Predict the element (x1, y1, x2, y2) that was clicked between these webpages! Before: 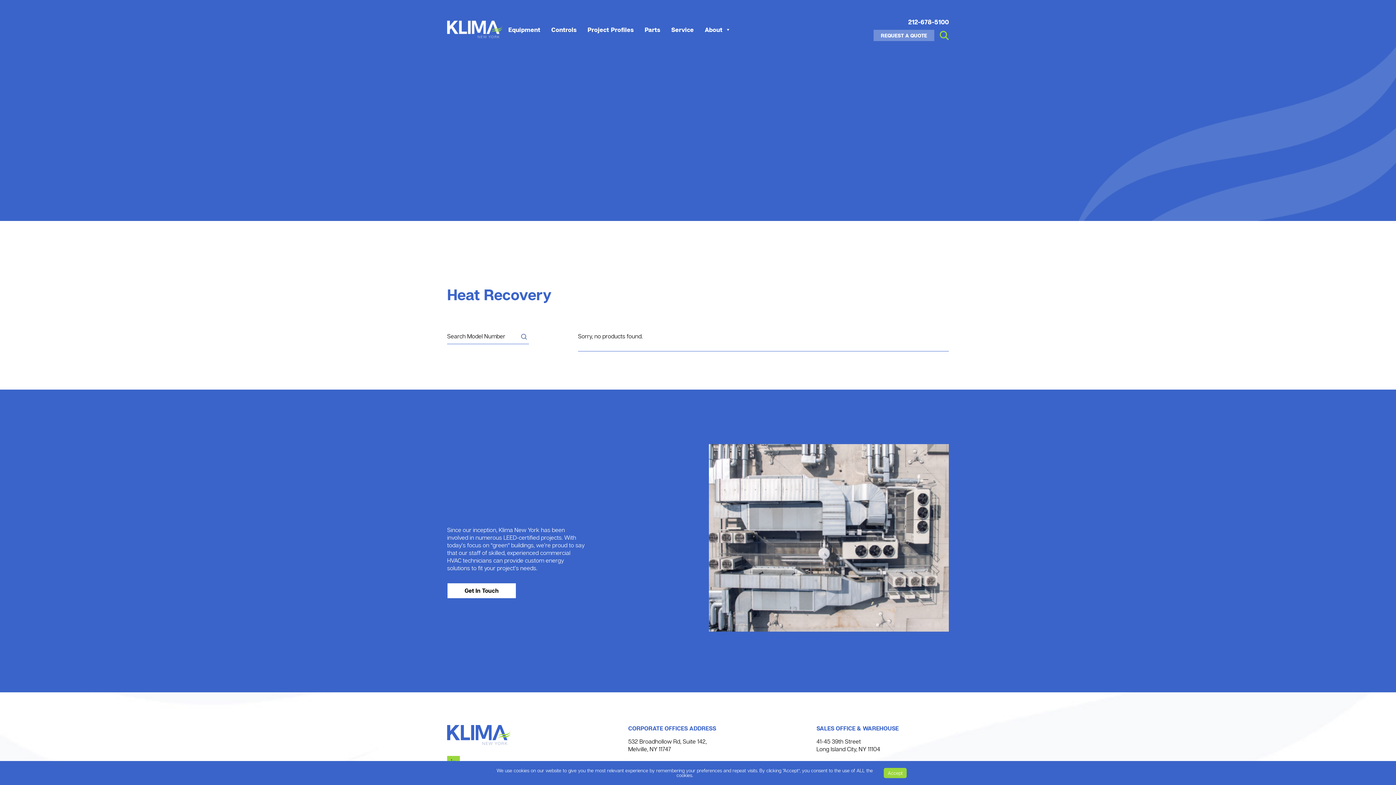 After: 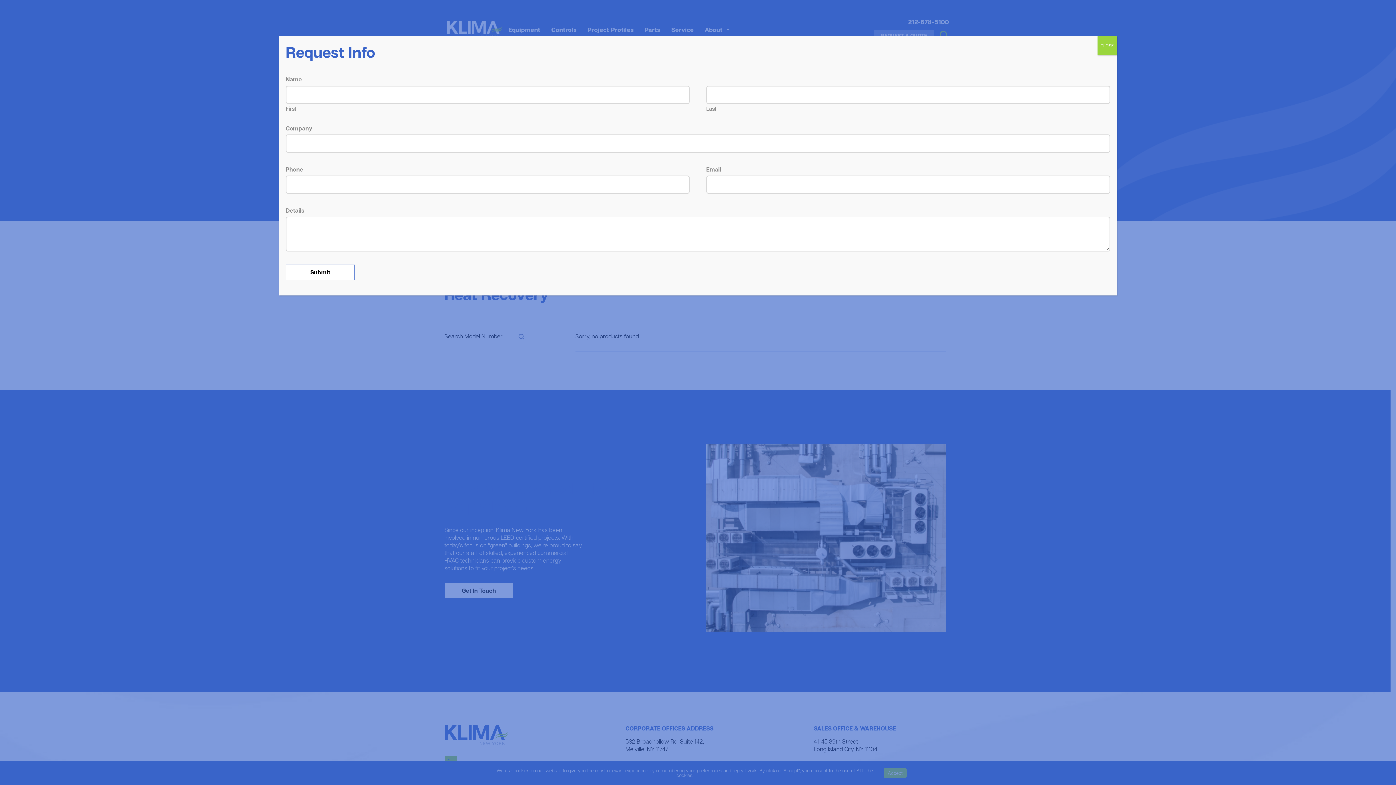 Action: label: REQUEST A QUOTE bbox: (873, 29, 934, 41)